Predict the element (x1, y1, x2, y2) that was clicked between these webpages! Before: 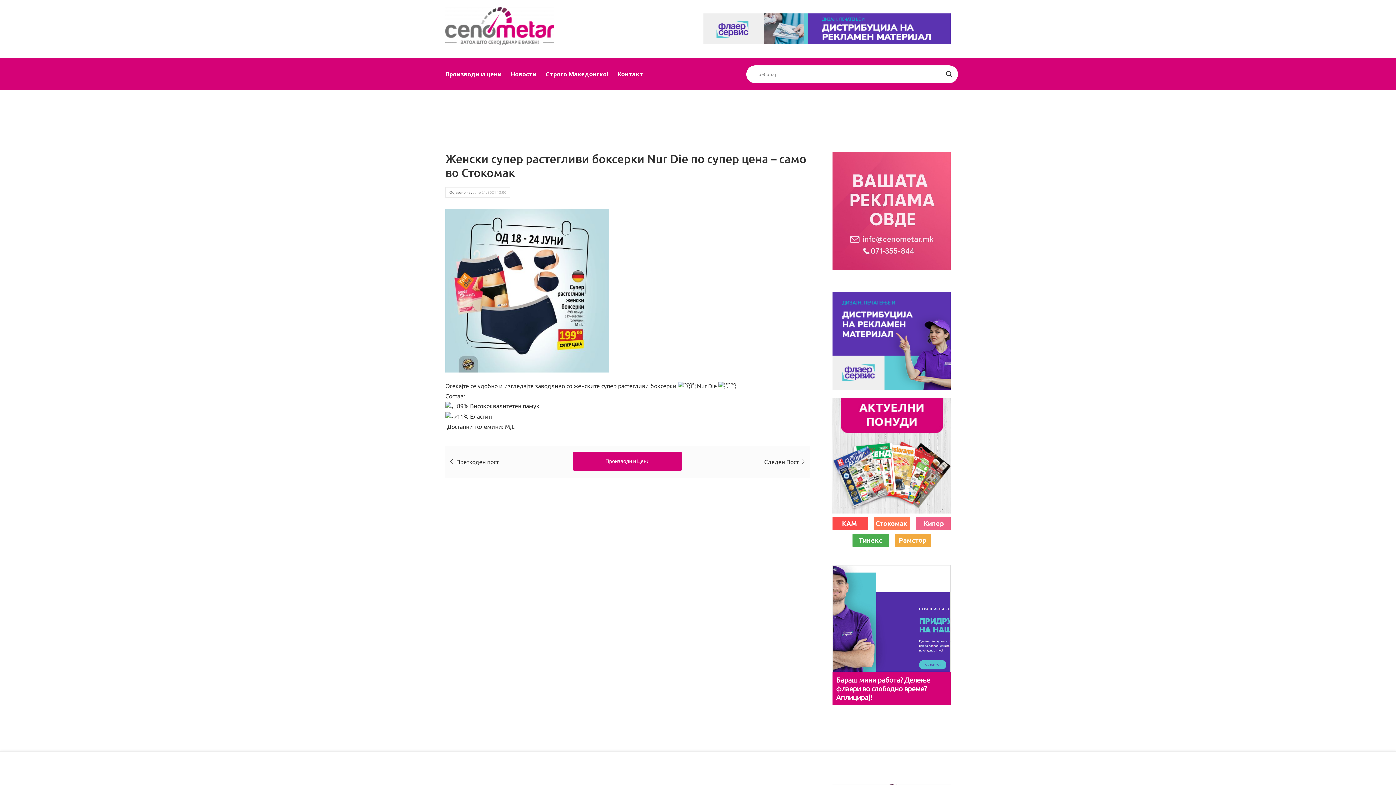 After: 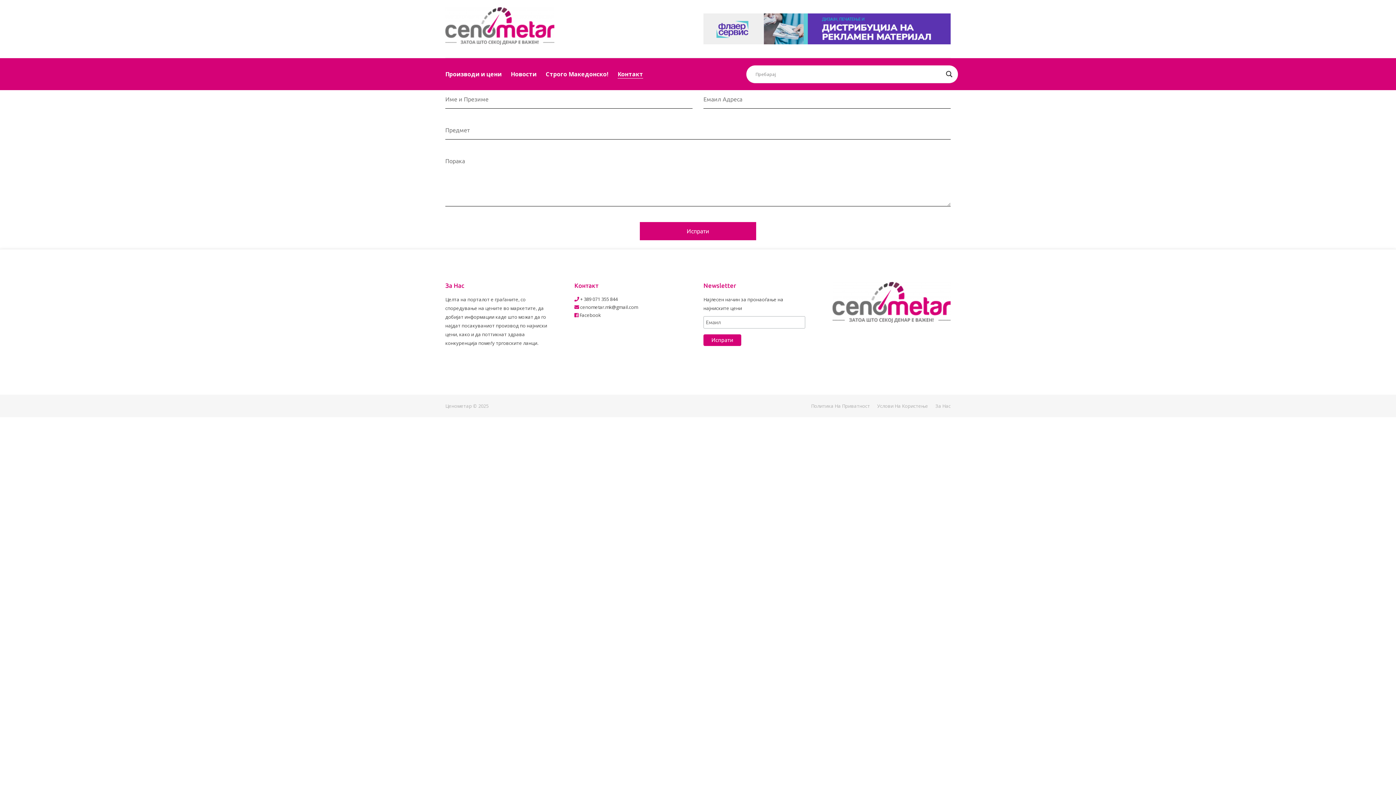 Action: bbox: (617, 70, 643, 78) label: Контакт